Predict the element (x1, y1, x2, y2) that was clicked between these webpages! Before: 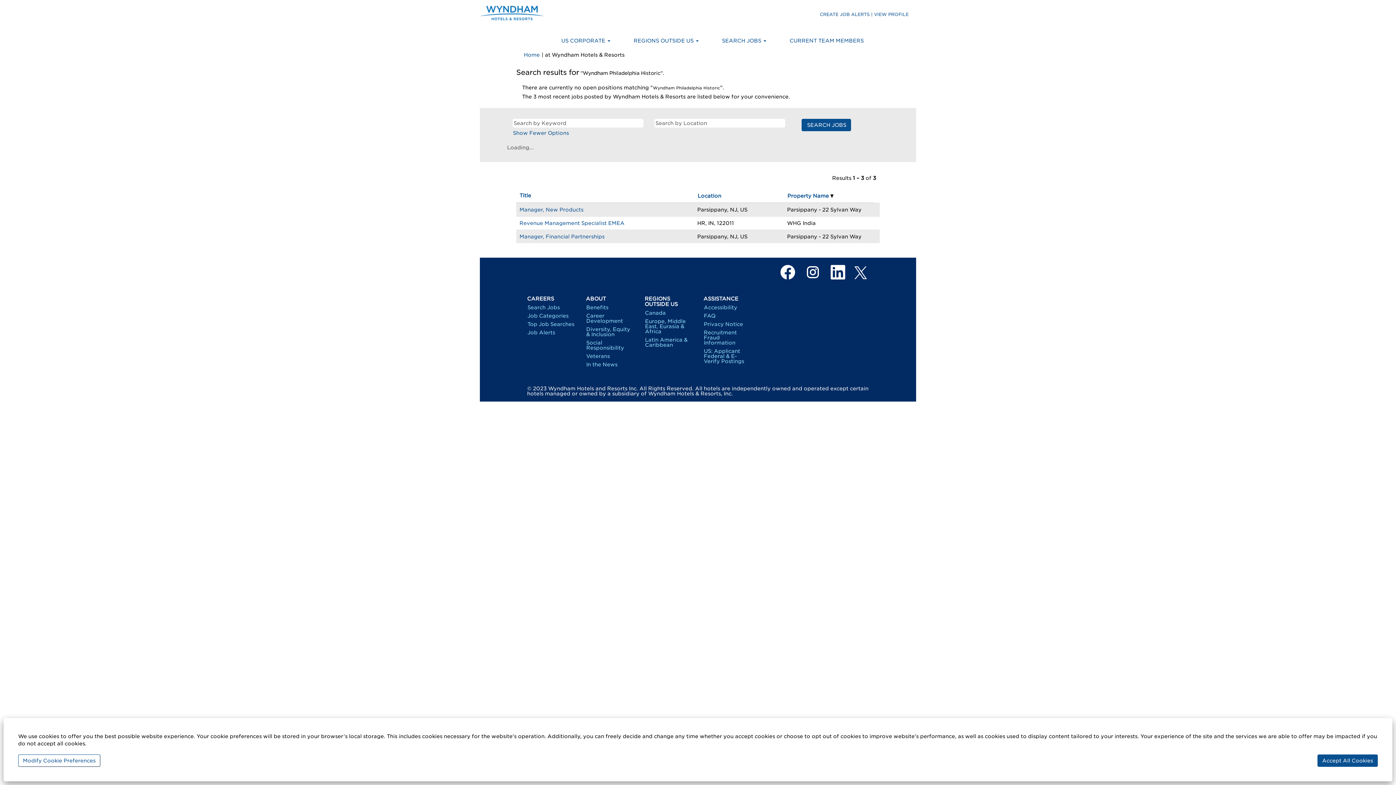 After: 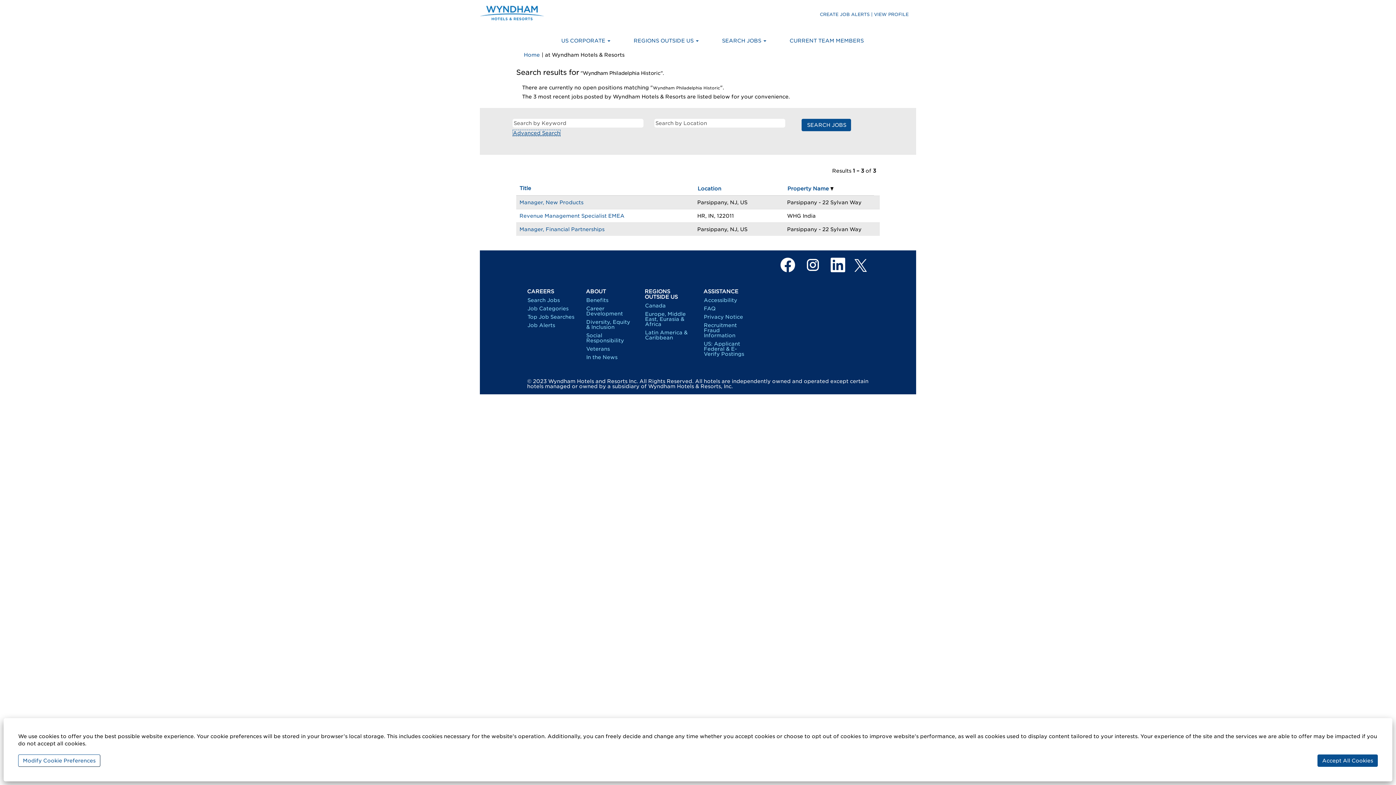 Action: bbox: (512, 129, 569, 136) label: Show Fewer Options